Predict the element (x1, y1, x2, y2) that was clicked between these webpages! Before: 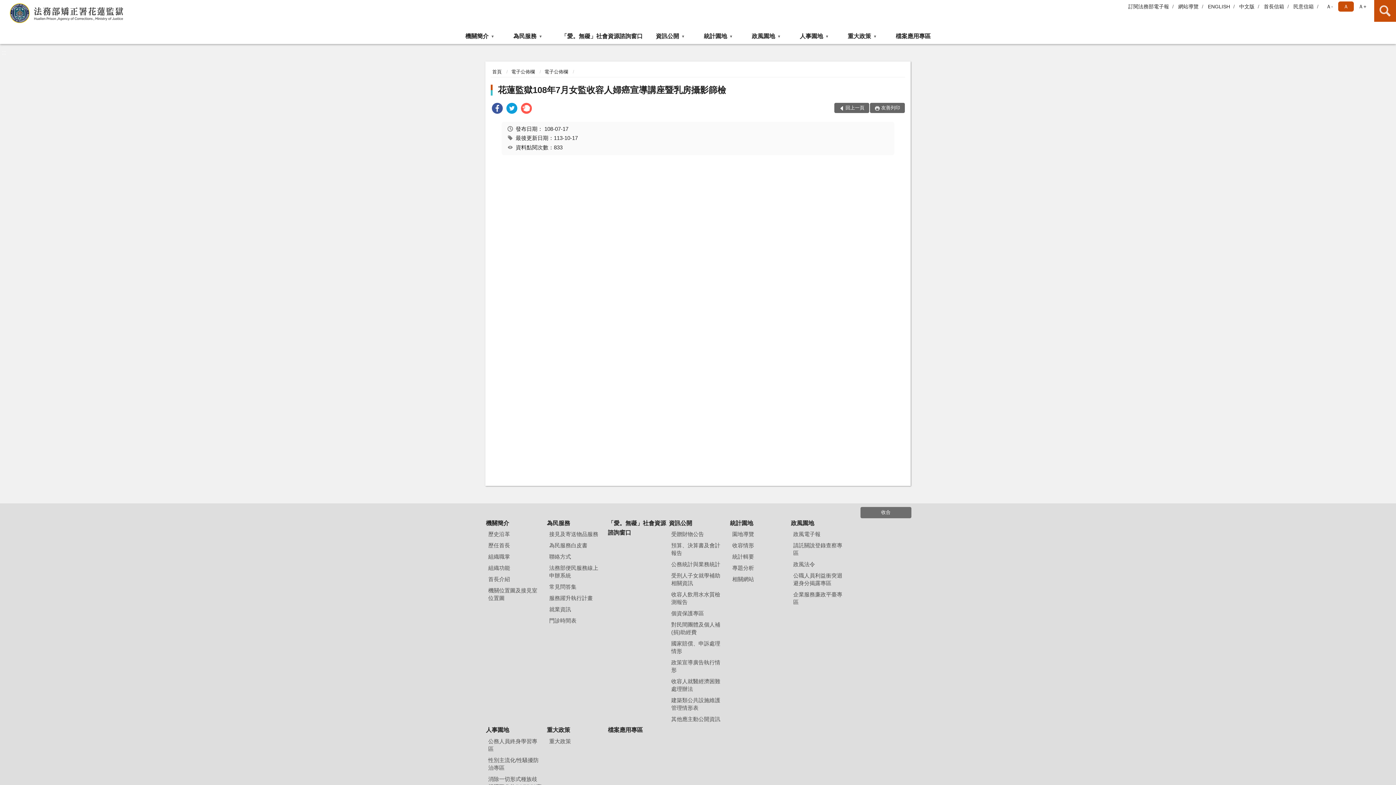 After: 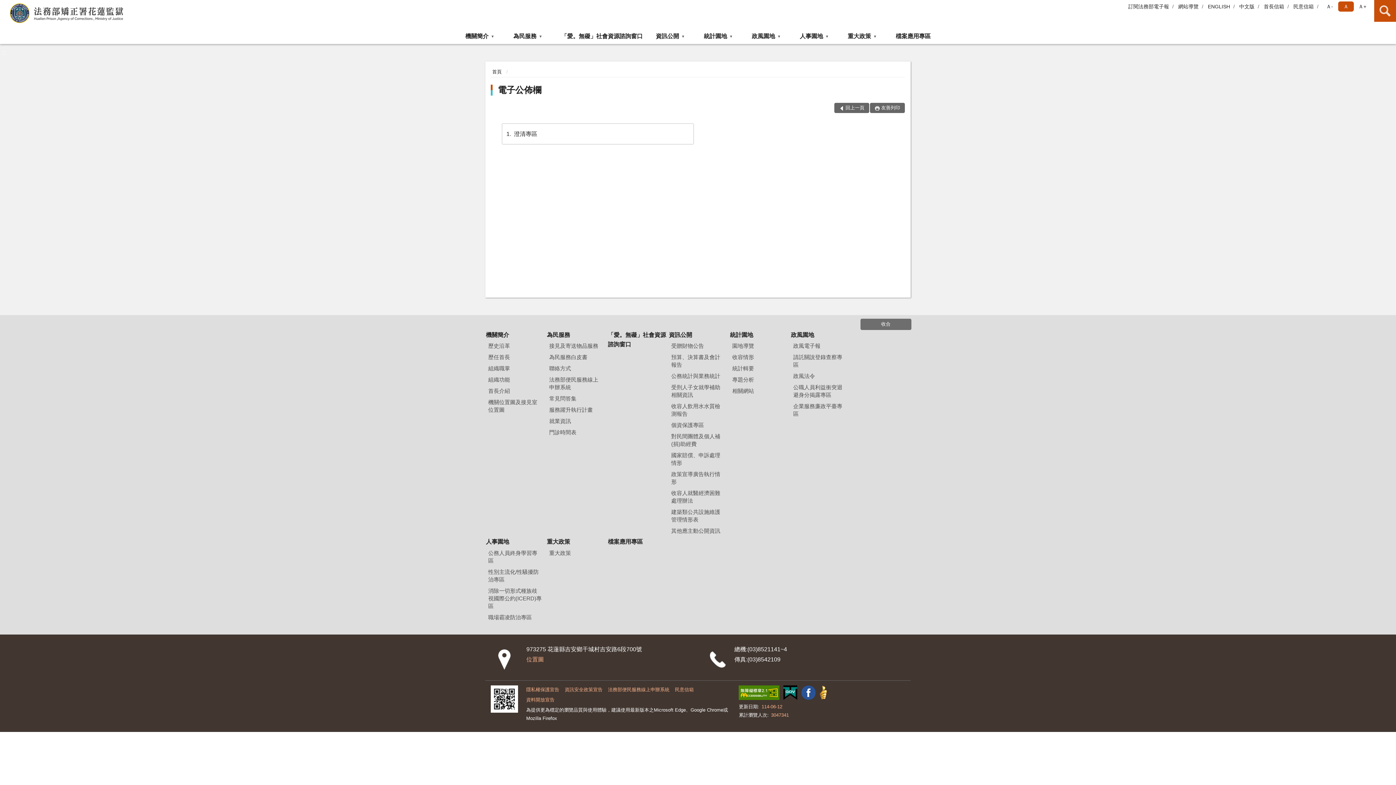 Action: bbox: (511, 69, 535, 74) label: 電子公佈欄